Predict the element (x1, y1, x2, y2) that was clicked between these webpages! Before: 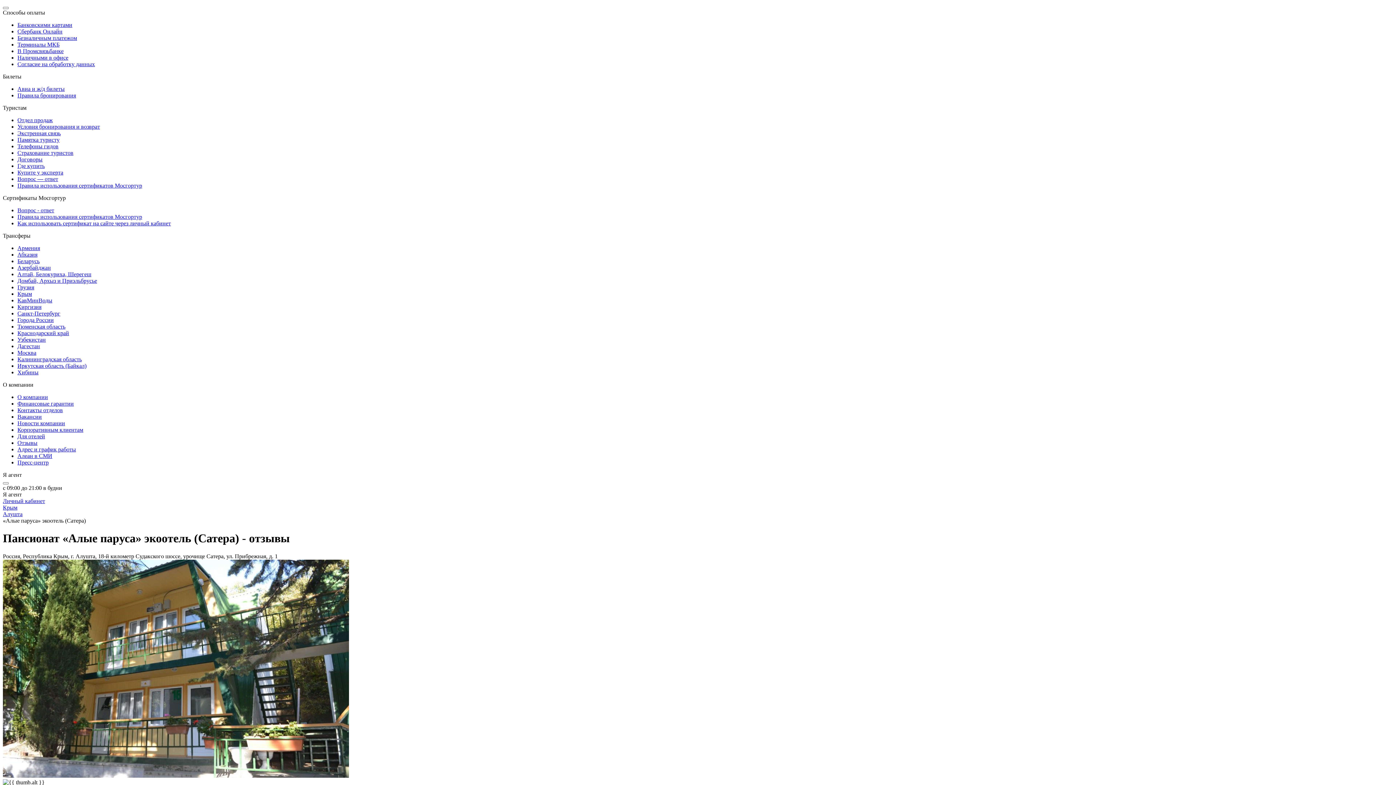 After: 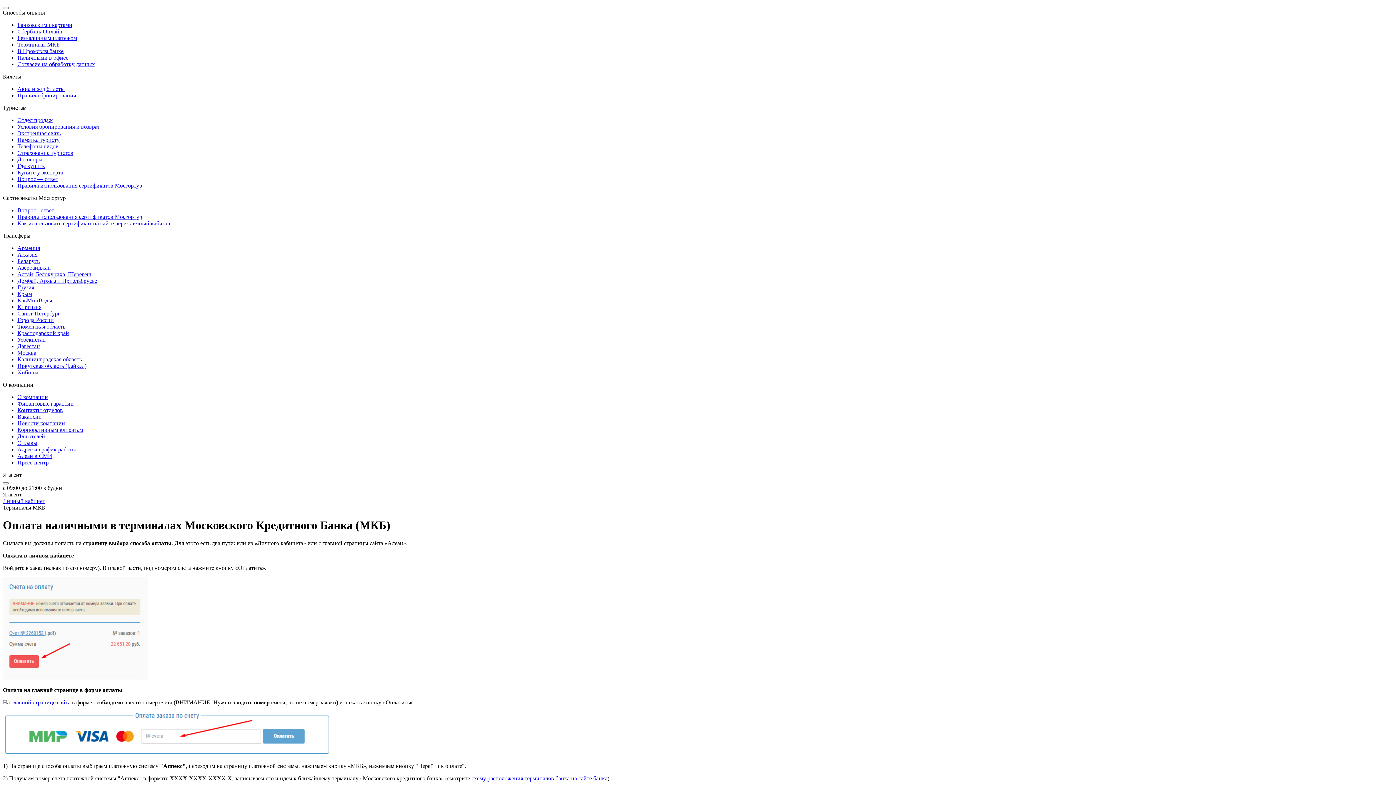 Action: label: Терминалы МКБ bbox: (17, 41, 59, 47)